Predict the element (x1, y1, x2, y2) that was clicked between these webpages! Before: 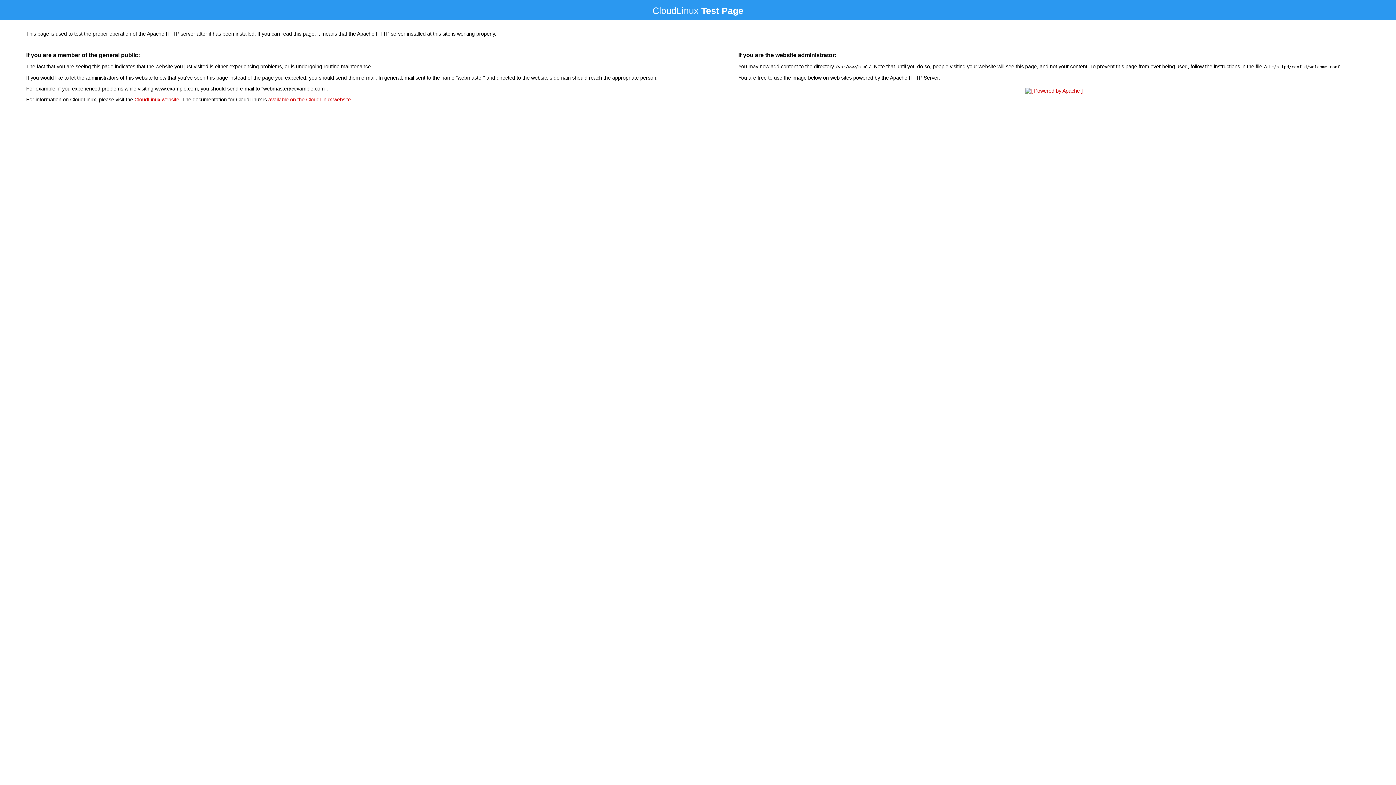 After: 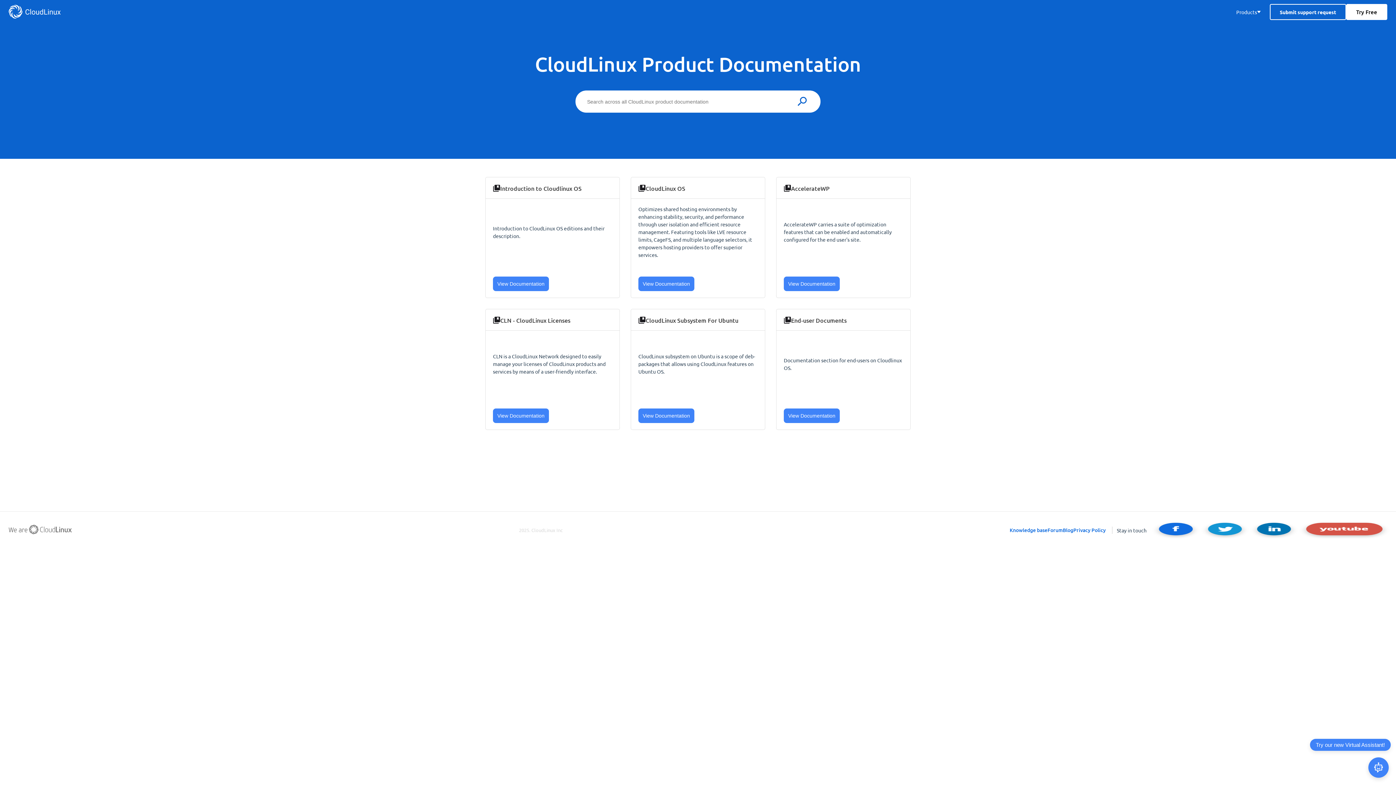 Action: label: available on the CloudLinux website bbox: (268, 96, 350, 102)